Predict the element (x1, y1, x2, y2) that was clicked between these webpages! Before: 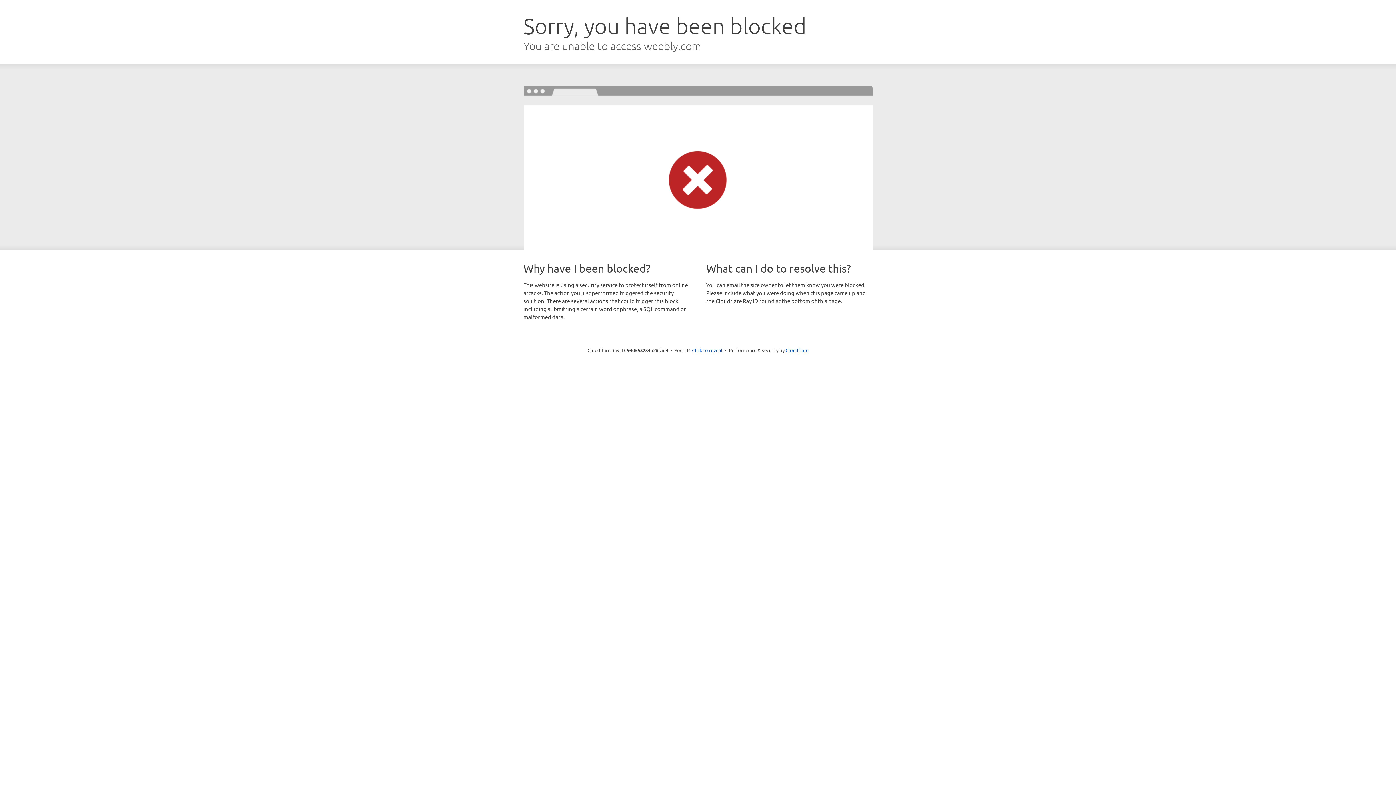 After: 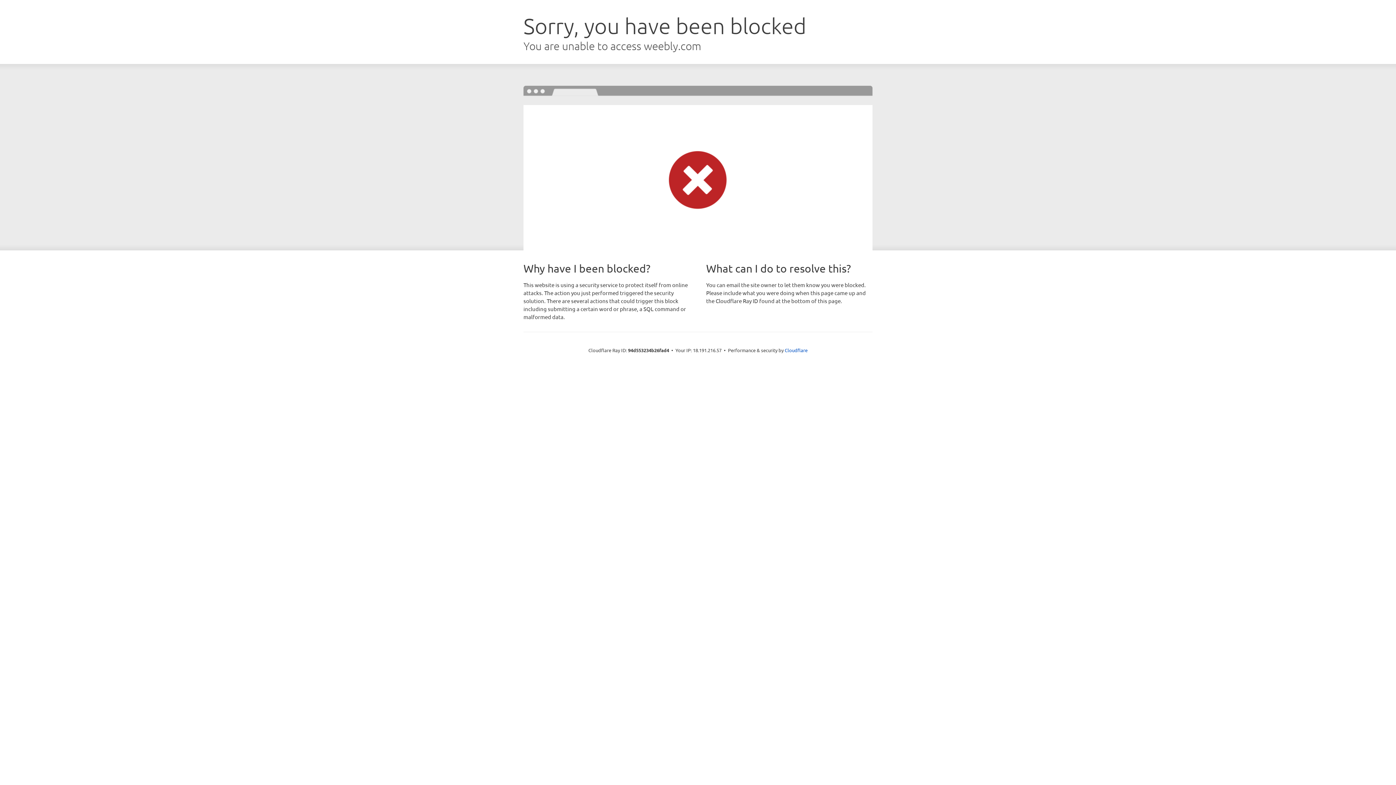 Action: bbox: (692, 346, 722, 353) label: Click to reveal